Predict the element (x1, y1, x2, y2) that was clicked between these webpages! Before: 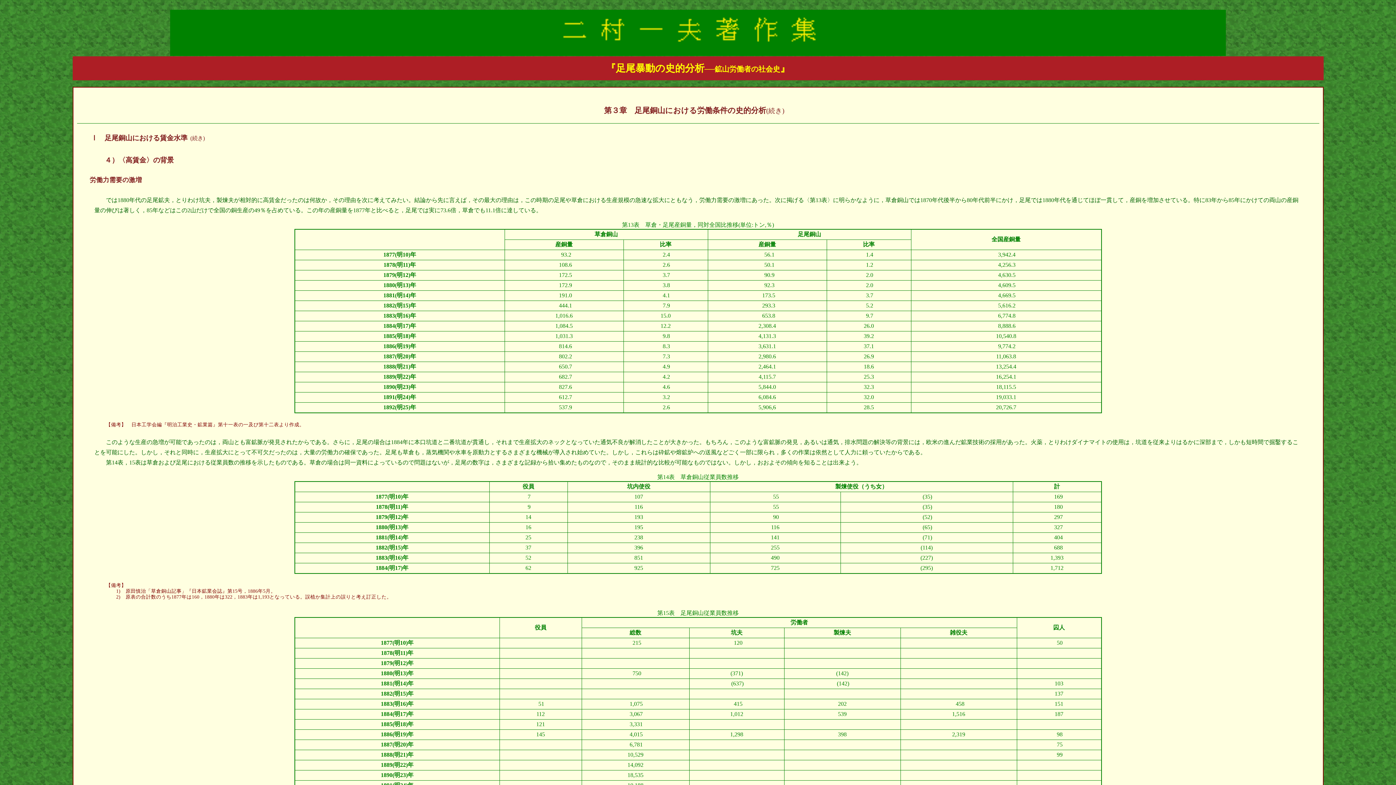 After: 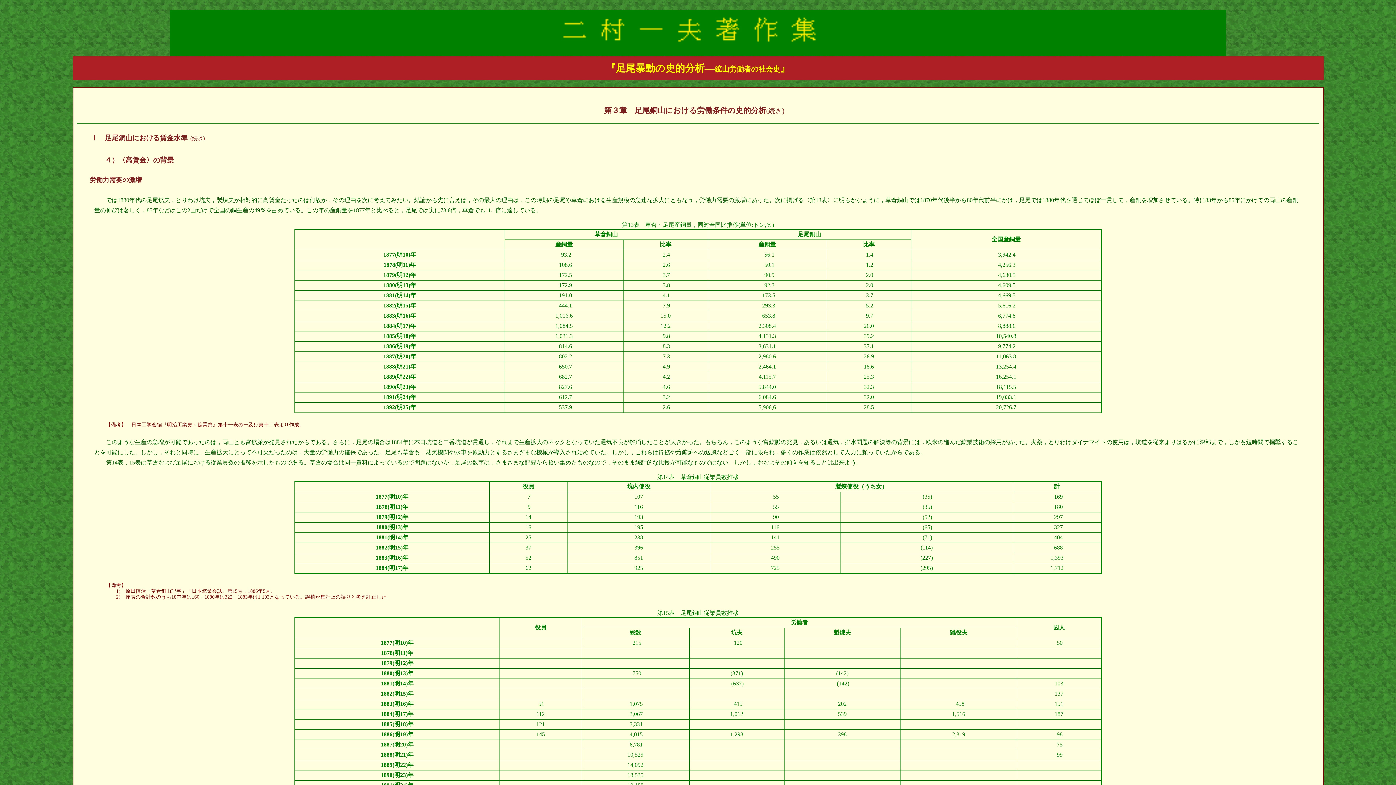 Action: bbox: (2, 2, 4, 9) label:  